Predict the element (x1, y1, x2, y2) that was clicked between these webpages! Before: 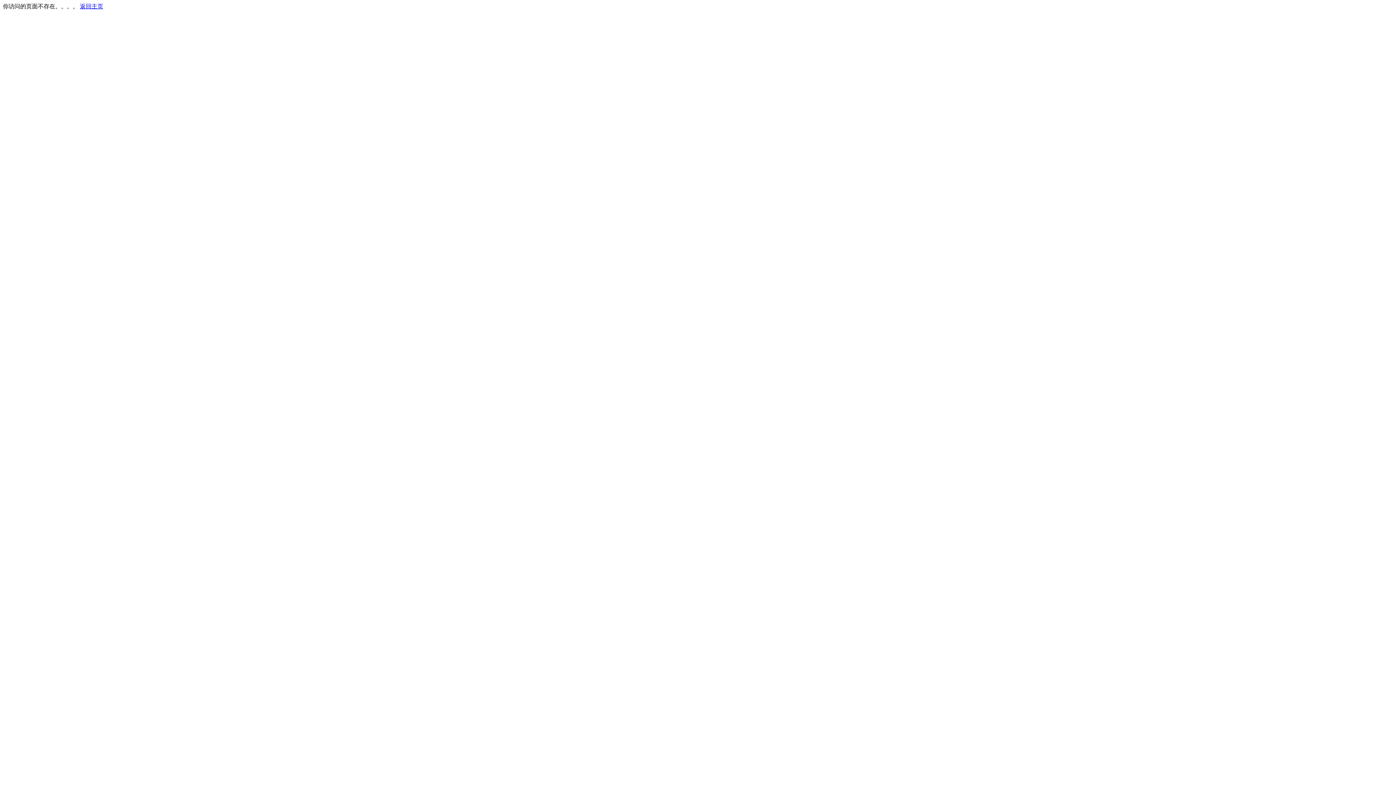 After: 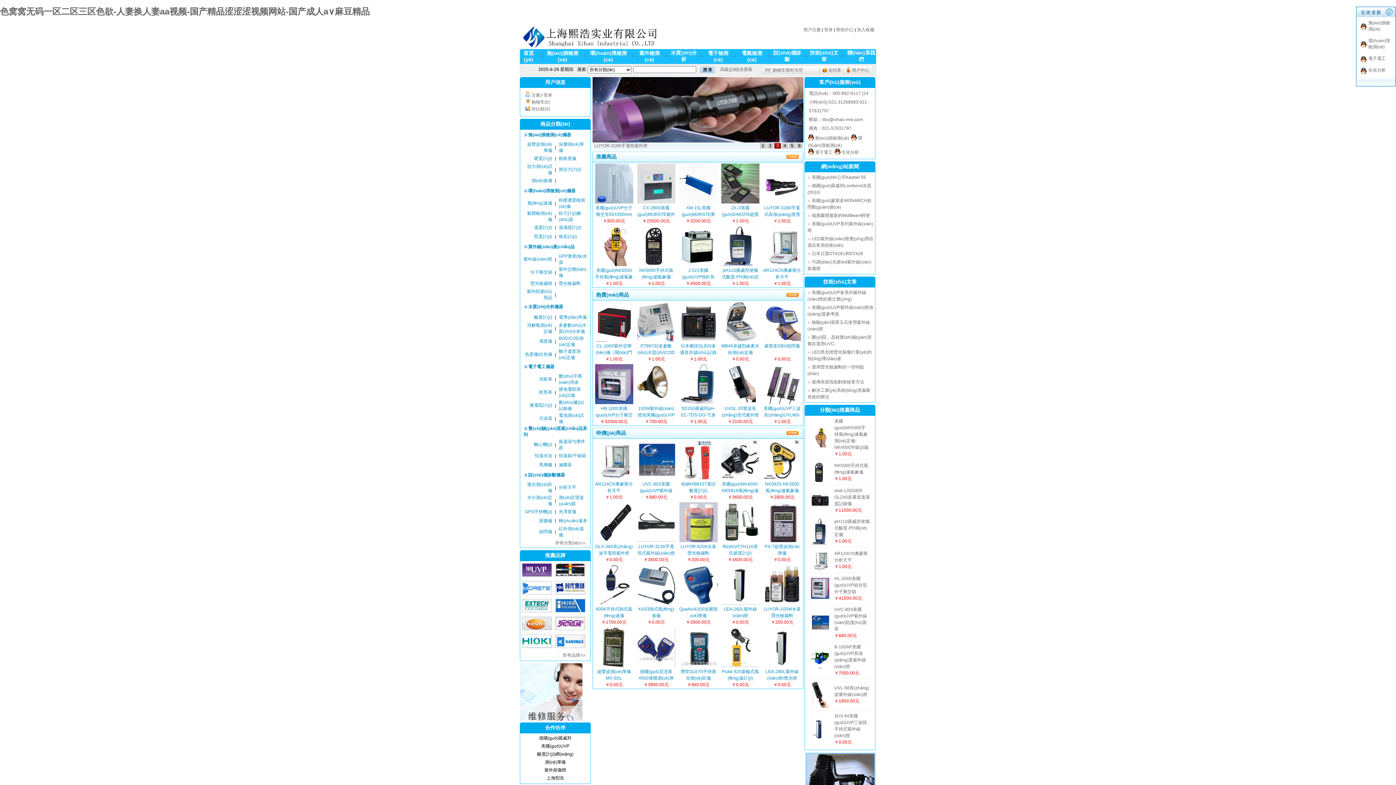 Action: bbox: (80, 3, 103, 9) label: 返回主页